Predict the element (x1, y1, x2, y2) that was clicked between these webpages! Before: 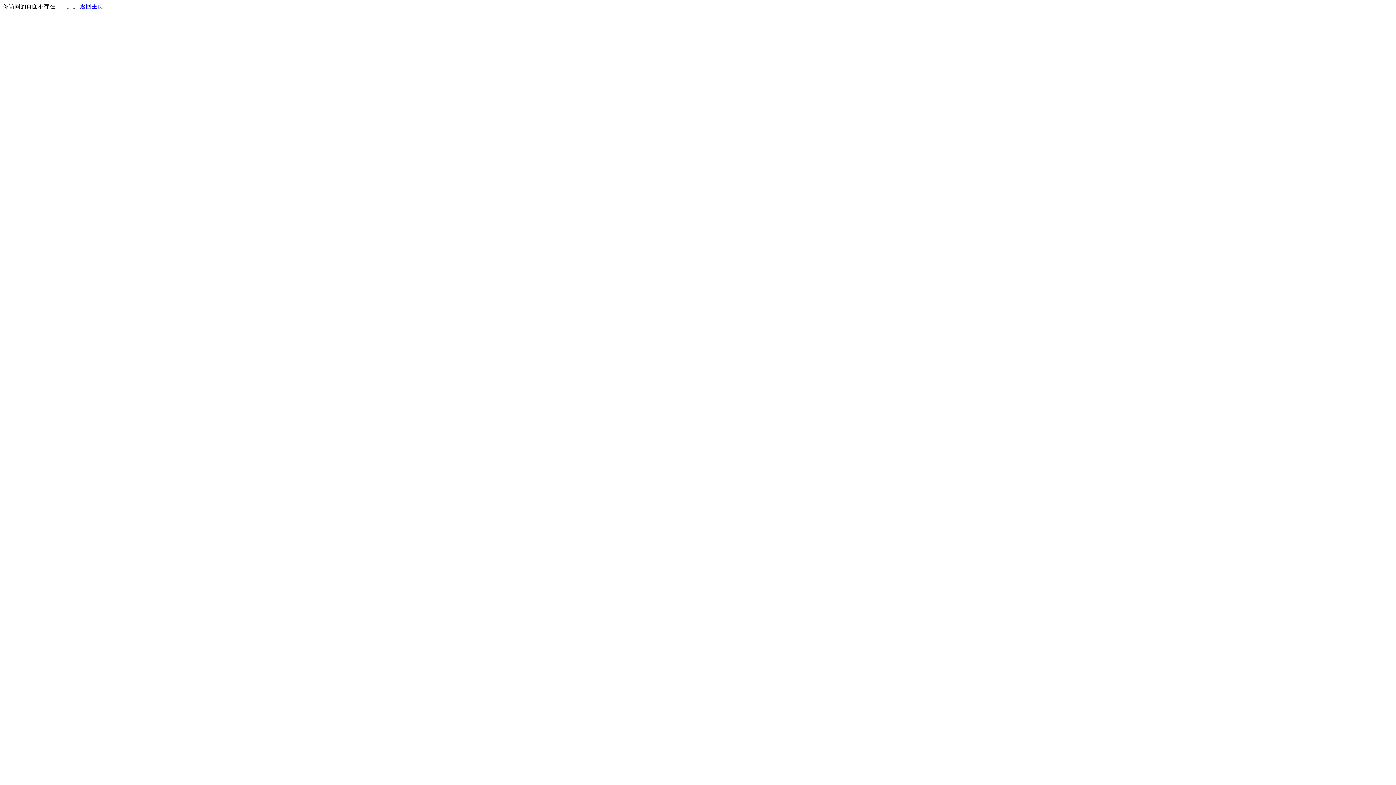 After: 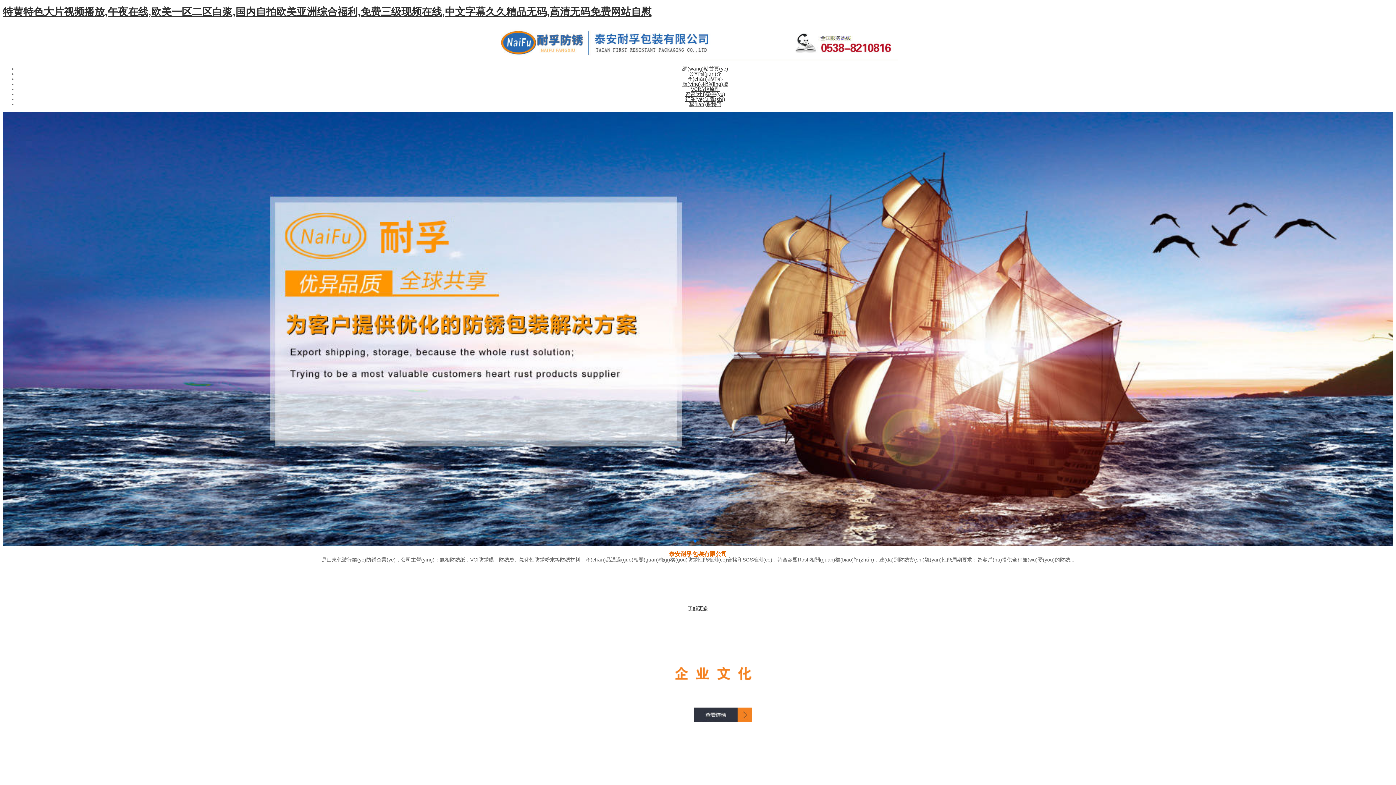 Action: bbox: (80, 3, 103, 9) label: 返回主页